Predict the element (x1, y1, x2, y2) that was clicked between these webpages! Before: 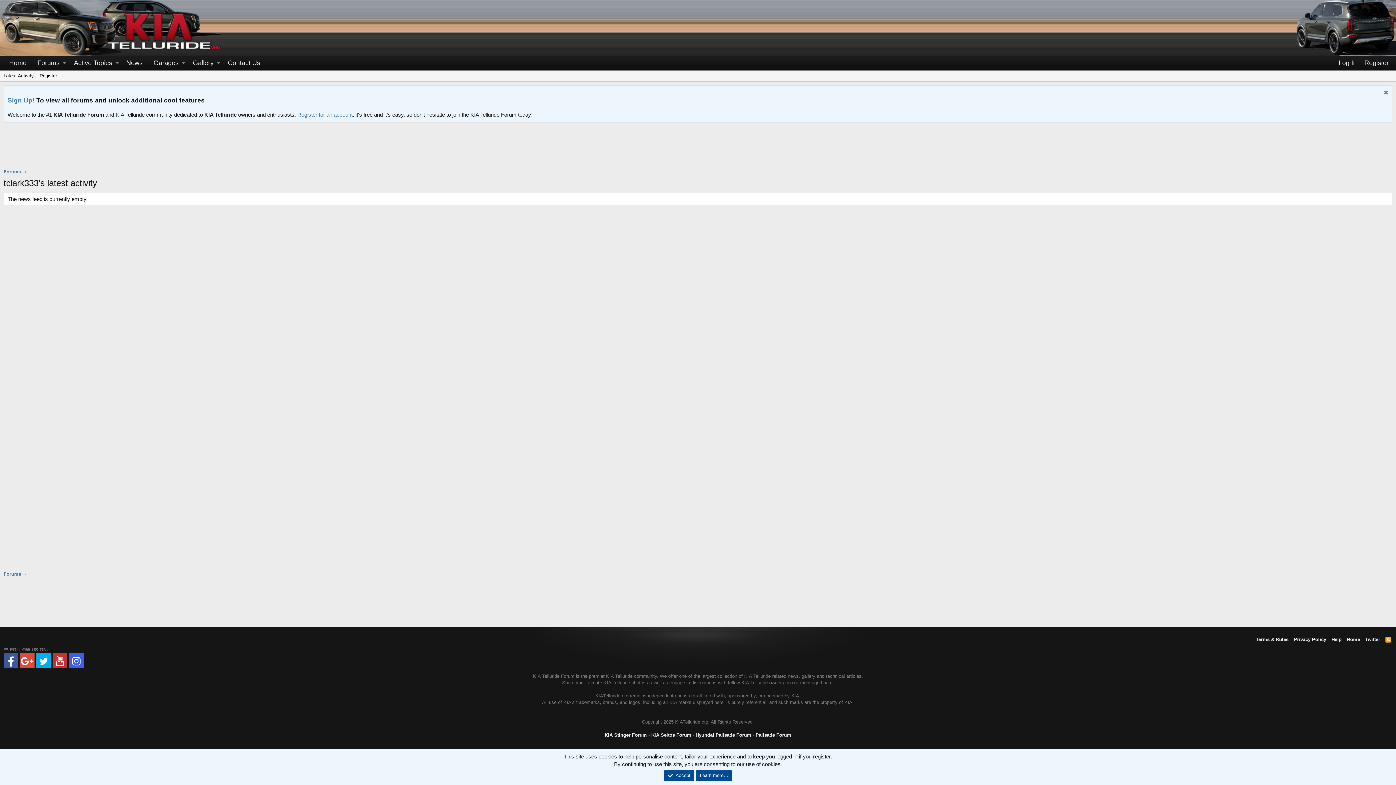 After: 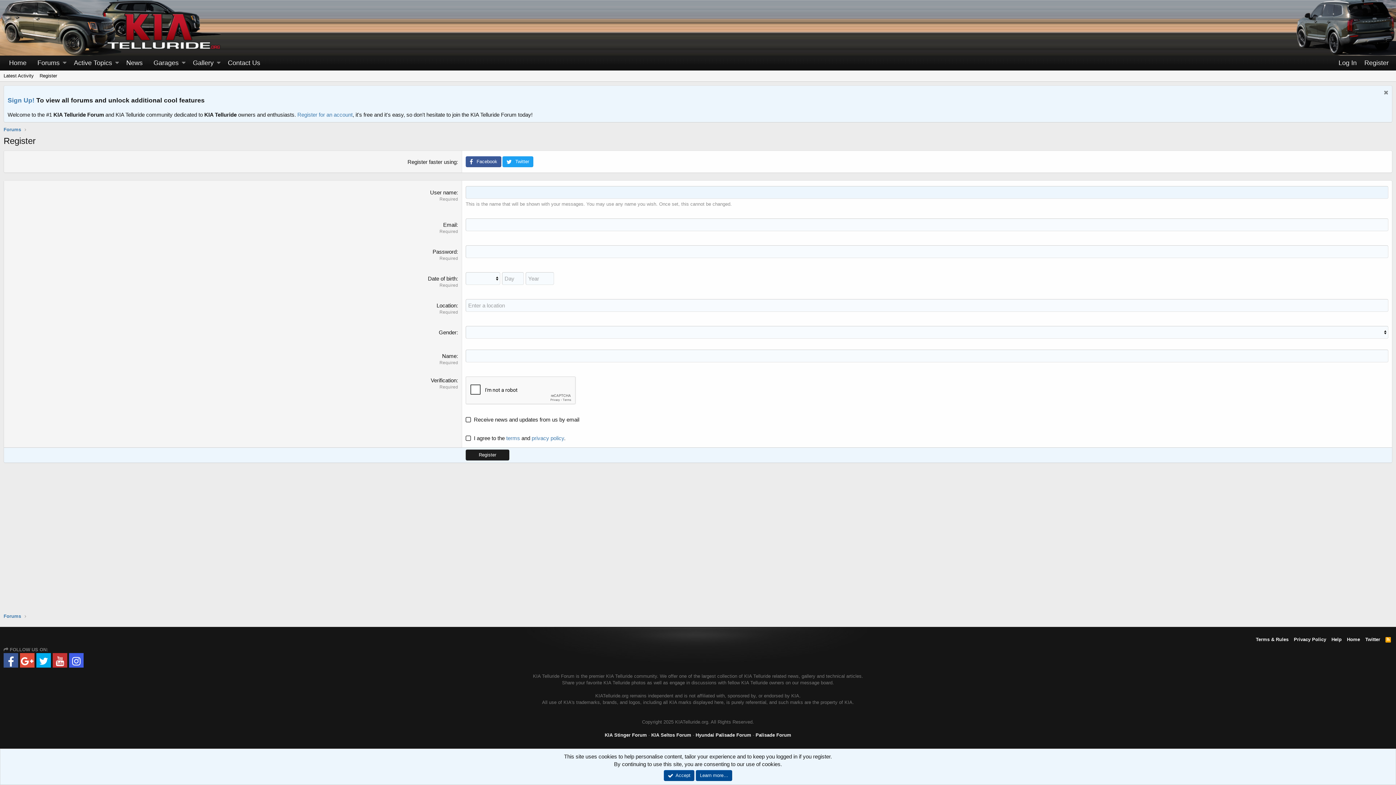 Action: bbox: (36, 70, 60, 81) label: Register